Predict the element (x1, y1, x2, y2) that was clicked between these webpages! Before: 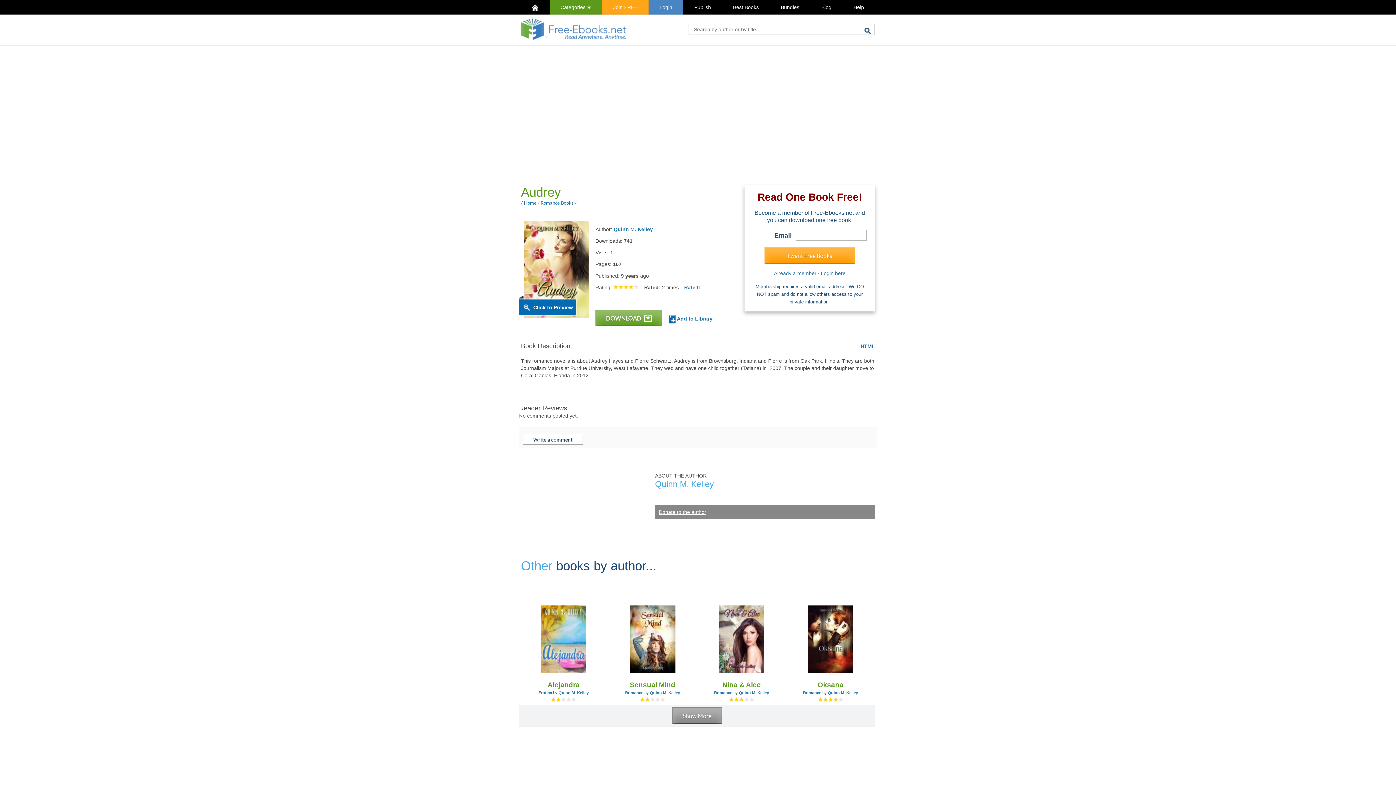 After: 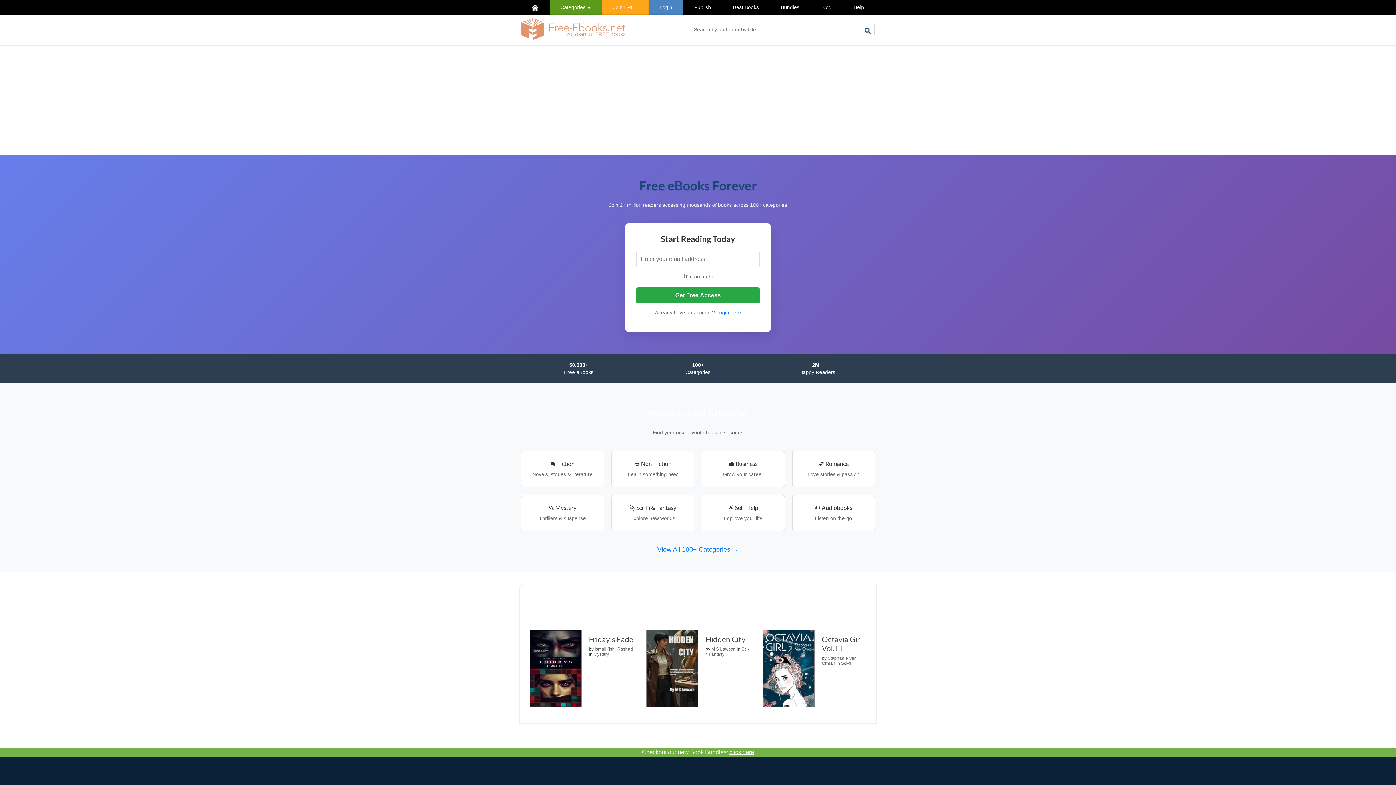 Action: bbox: (521, 0, 549, 14)